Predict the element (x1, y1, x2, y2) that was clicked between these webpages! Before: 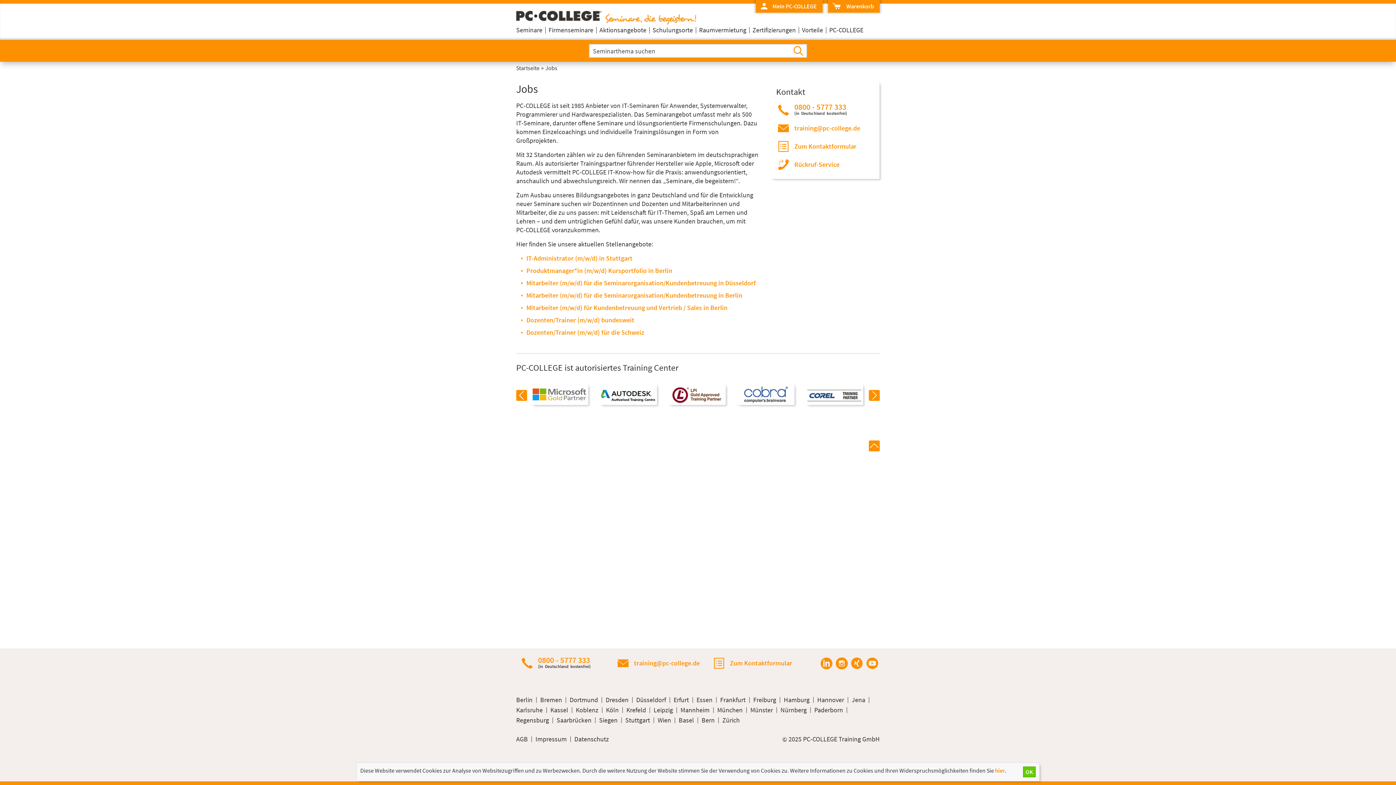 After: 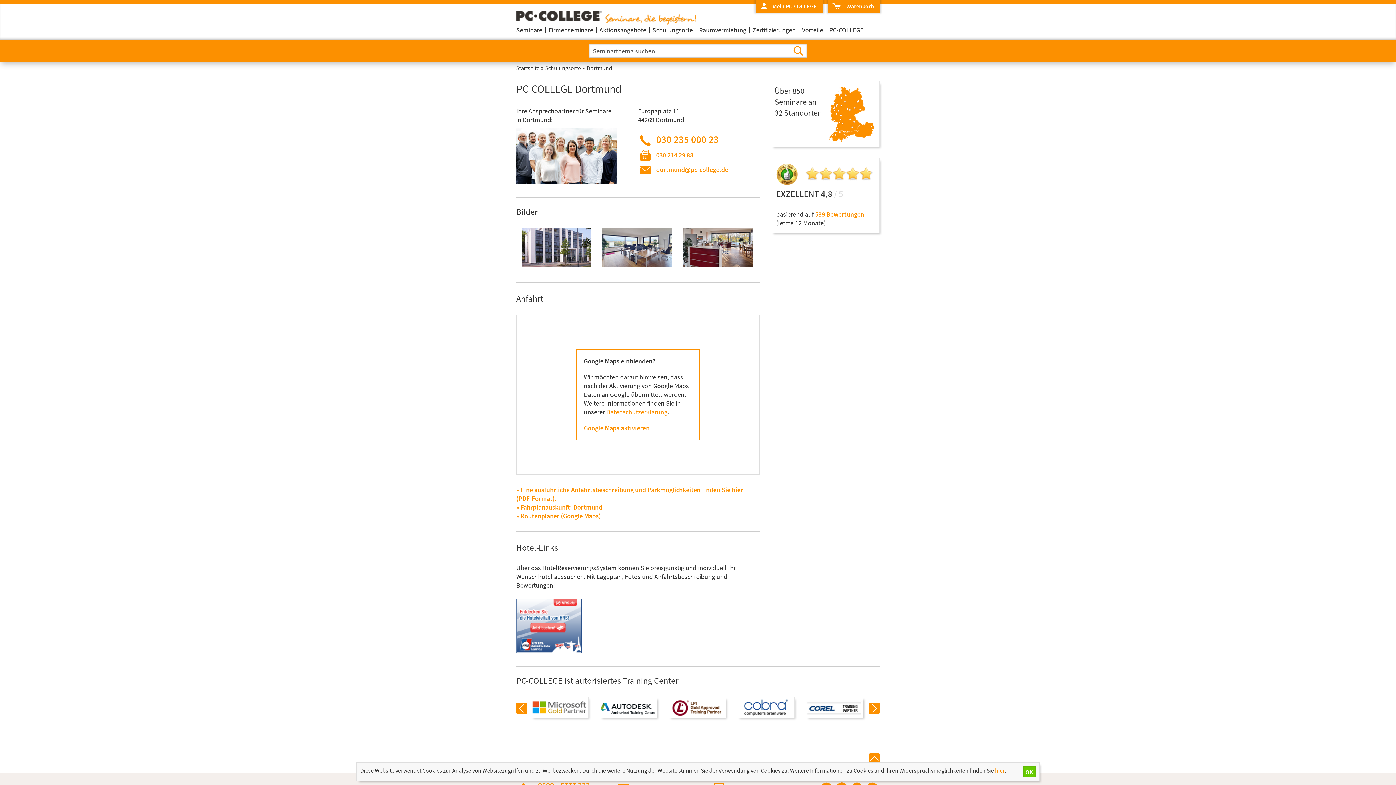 Action: label: Dortmund bbox: (567, 697, 600, 703)